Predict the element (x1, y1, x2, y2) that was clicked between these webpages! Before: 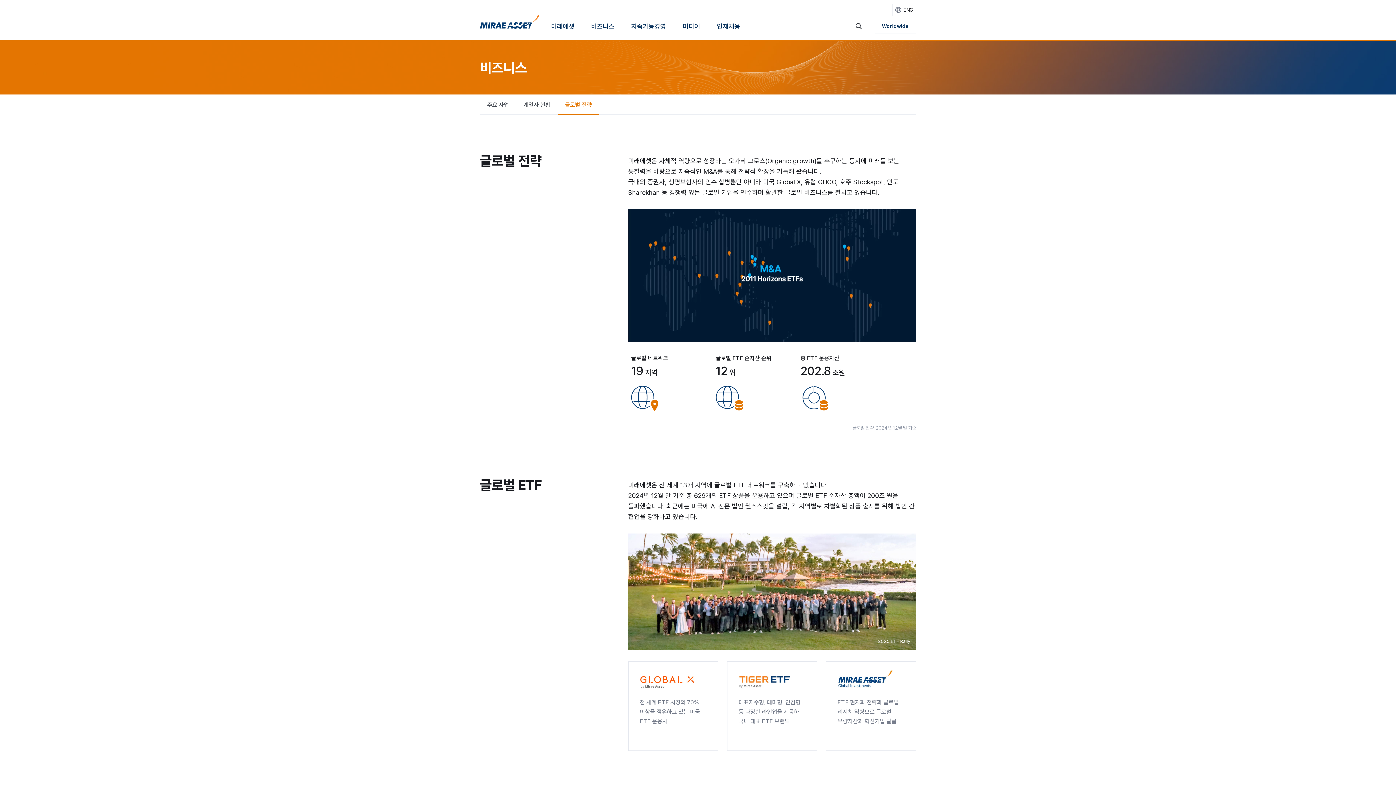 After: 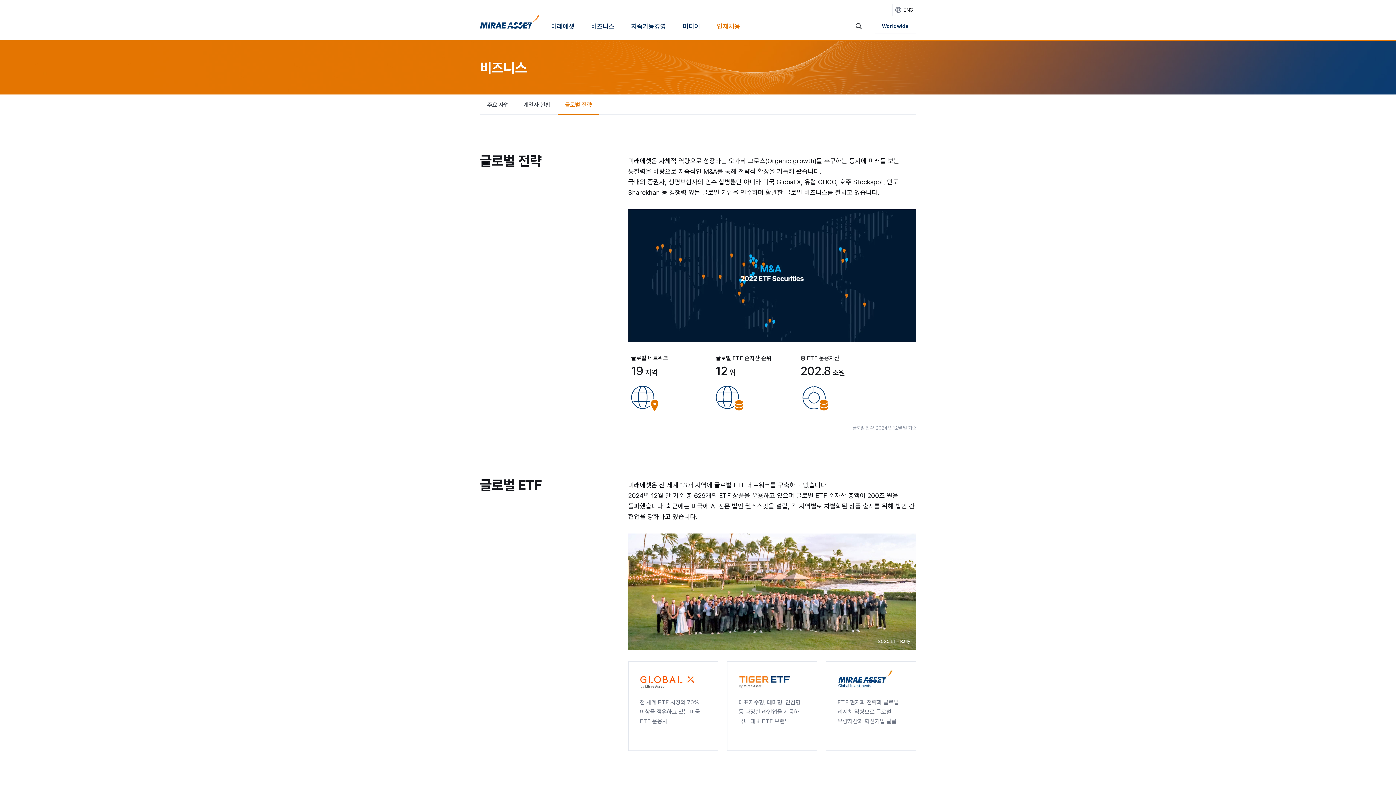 Action: bbox: (712, 11, 754, 40) label: 인재채용